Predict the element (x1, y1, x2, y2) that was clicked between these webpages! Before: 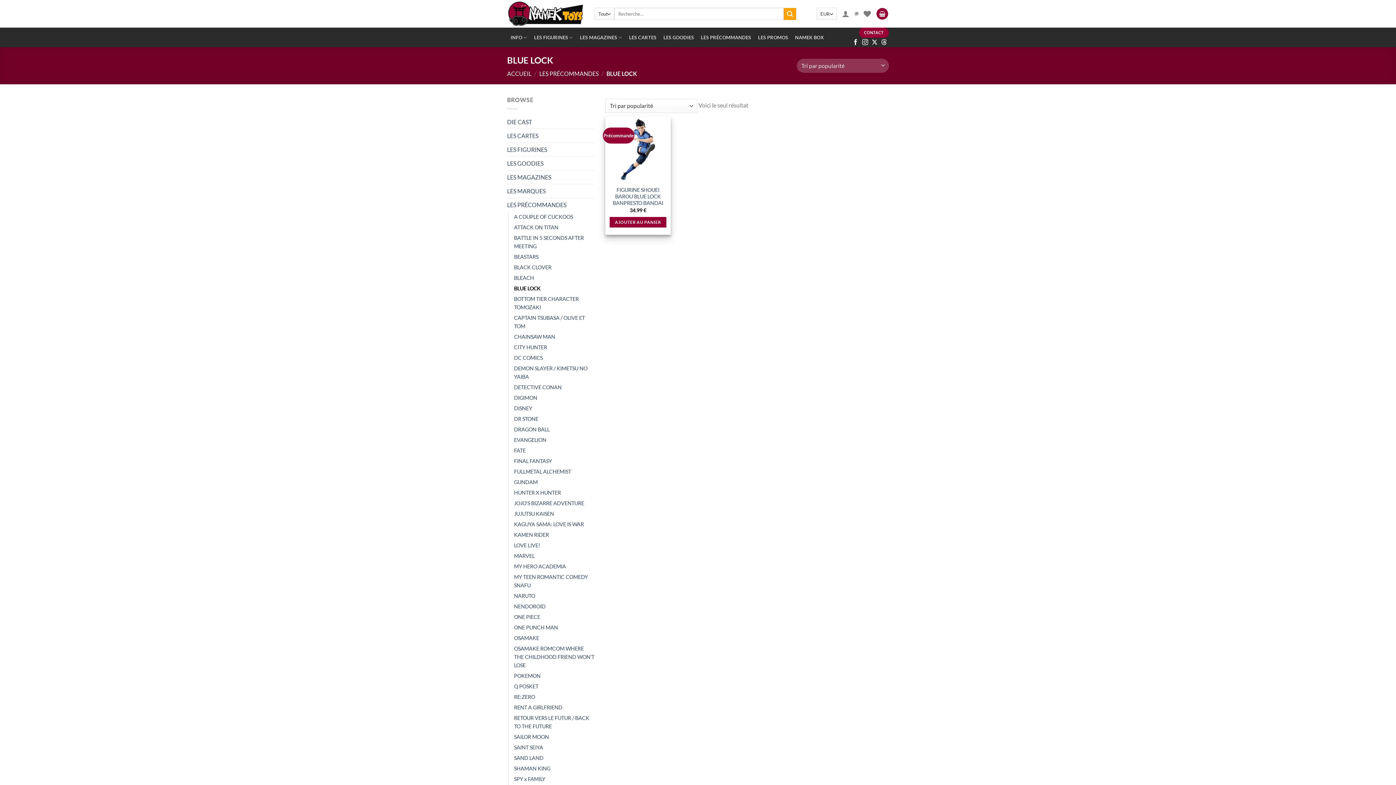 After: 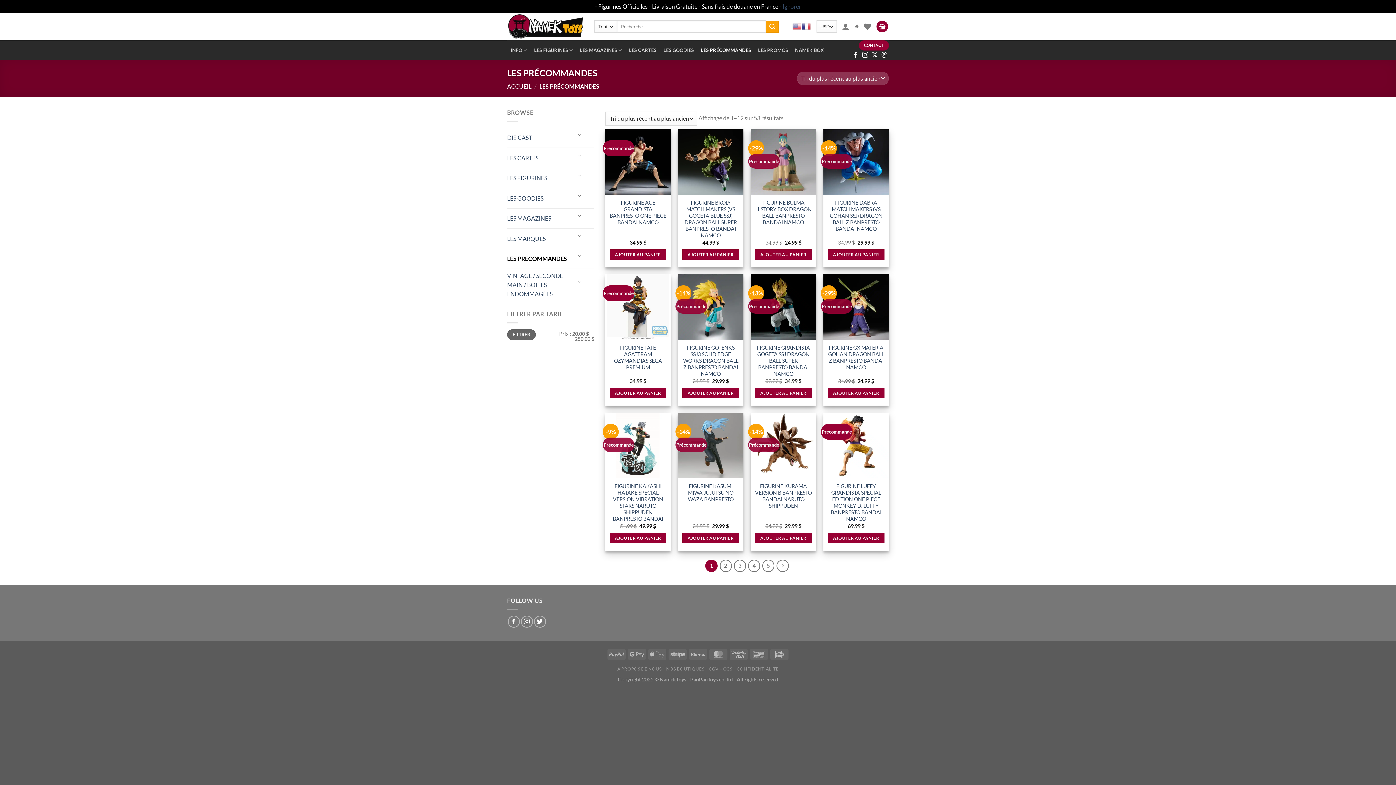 Action: bbox: (697, 28, 754, 46) label: LES PRÉCOMMANDES